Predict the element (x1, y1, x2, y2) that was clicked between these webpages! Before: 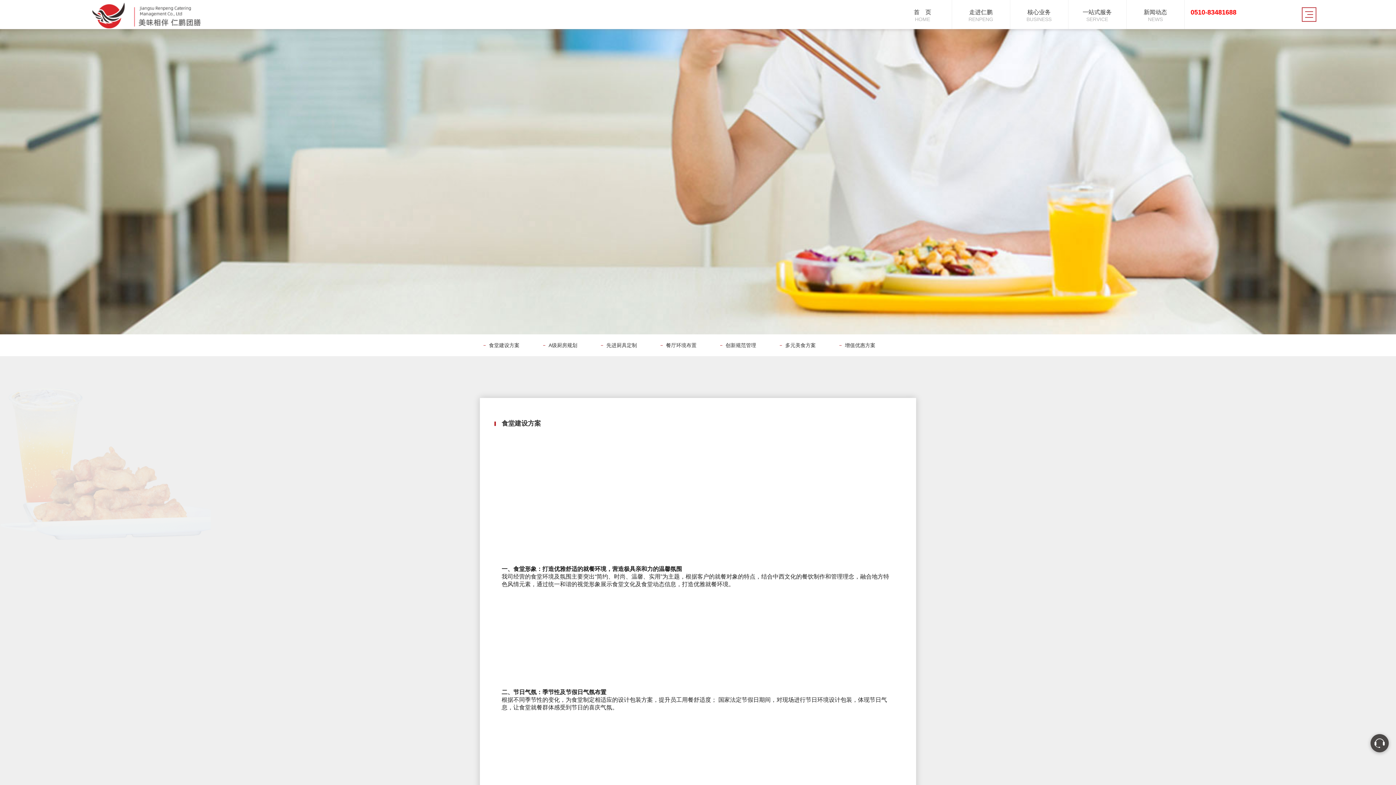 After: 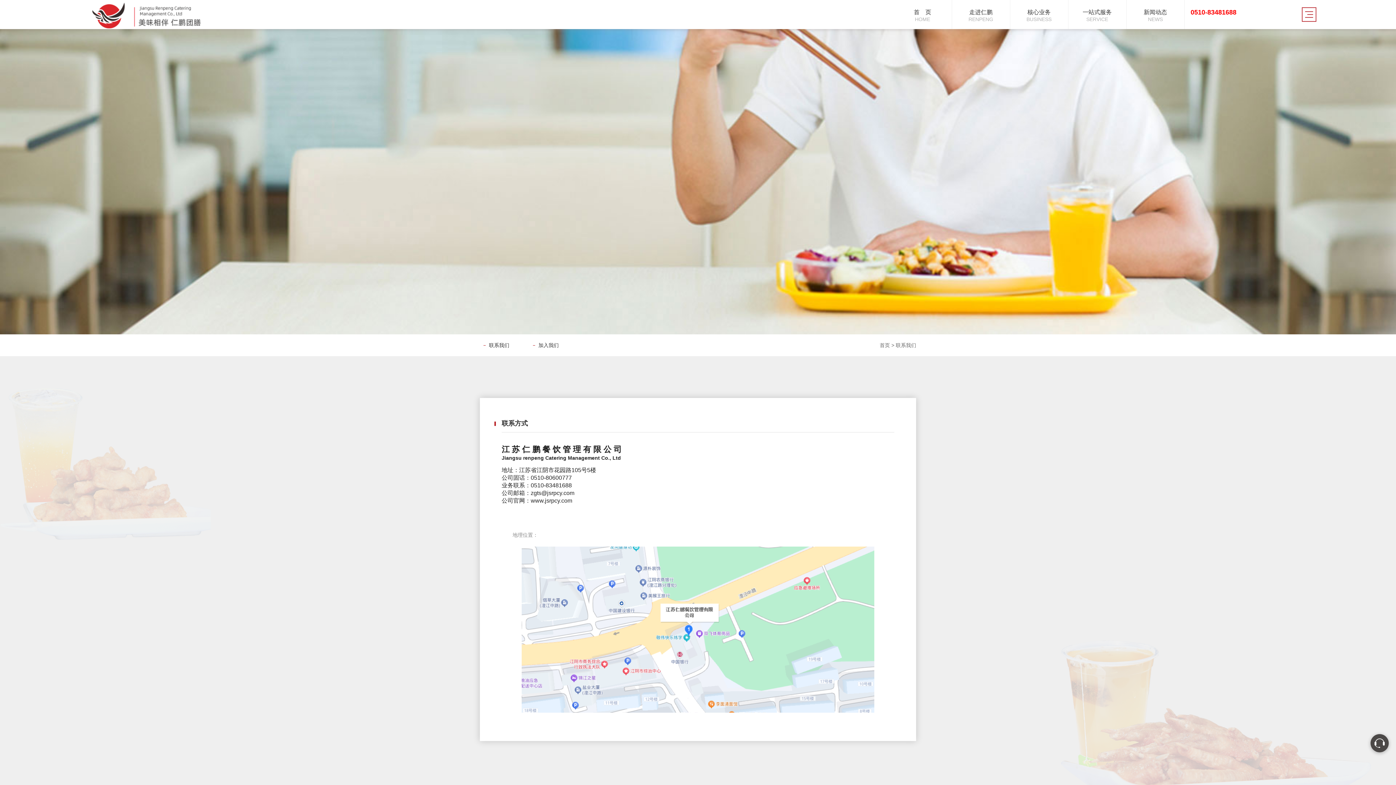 Action: label: 0510-83481688 bbox: (1184, 0, 1242, 29)